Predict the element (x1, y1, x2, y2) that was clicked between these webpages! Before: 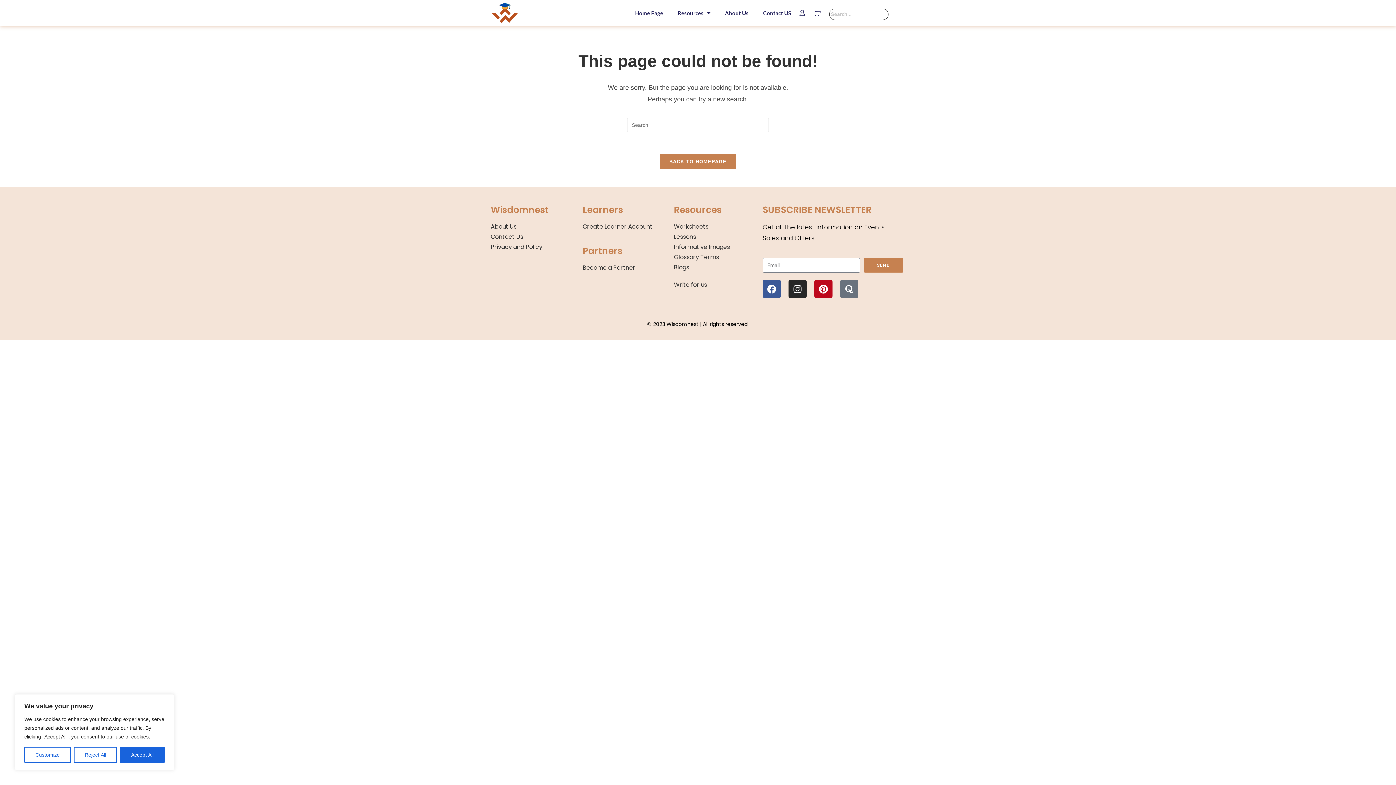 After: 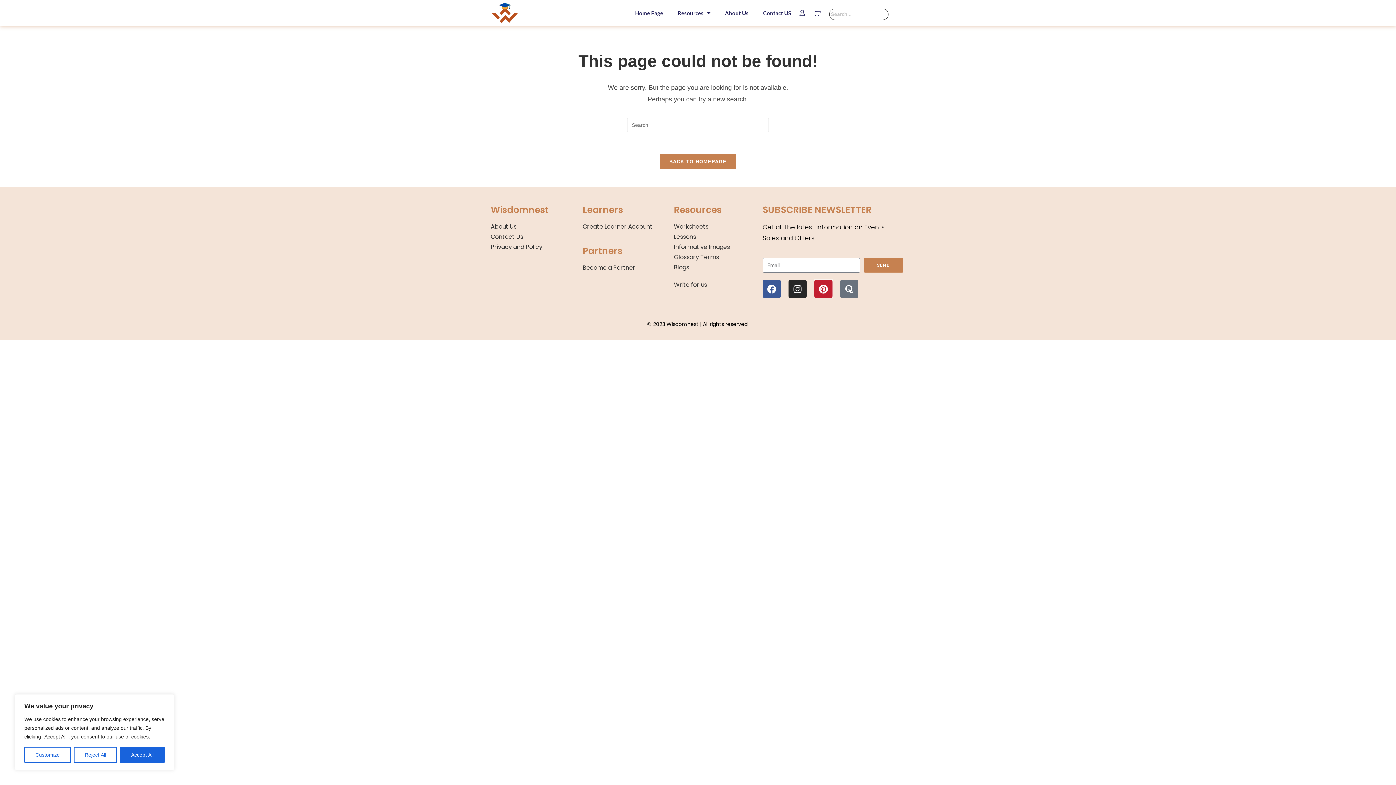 Action: label: Pinterest bbox: (814, 280, 832, 298)